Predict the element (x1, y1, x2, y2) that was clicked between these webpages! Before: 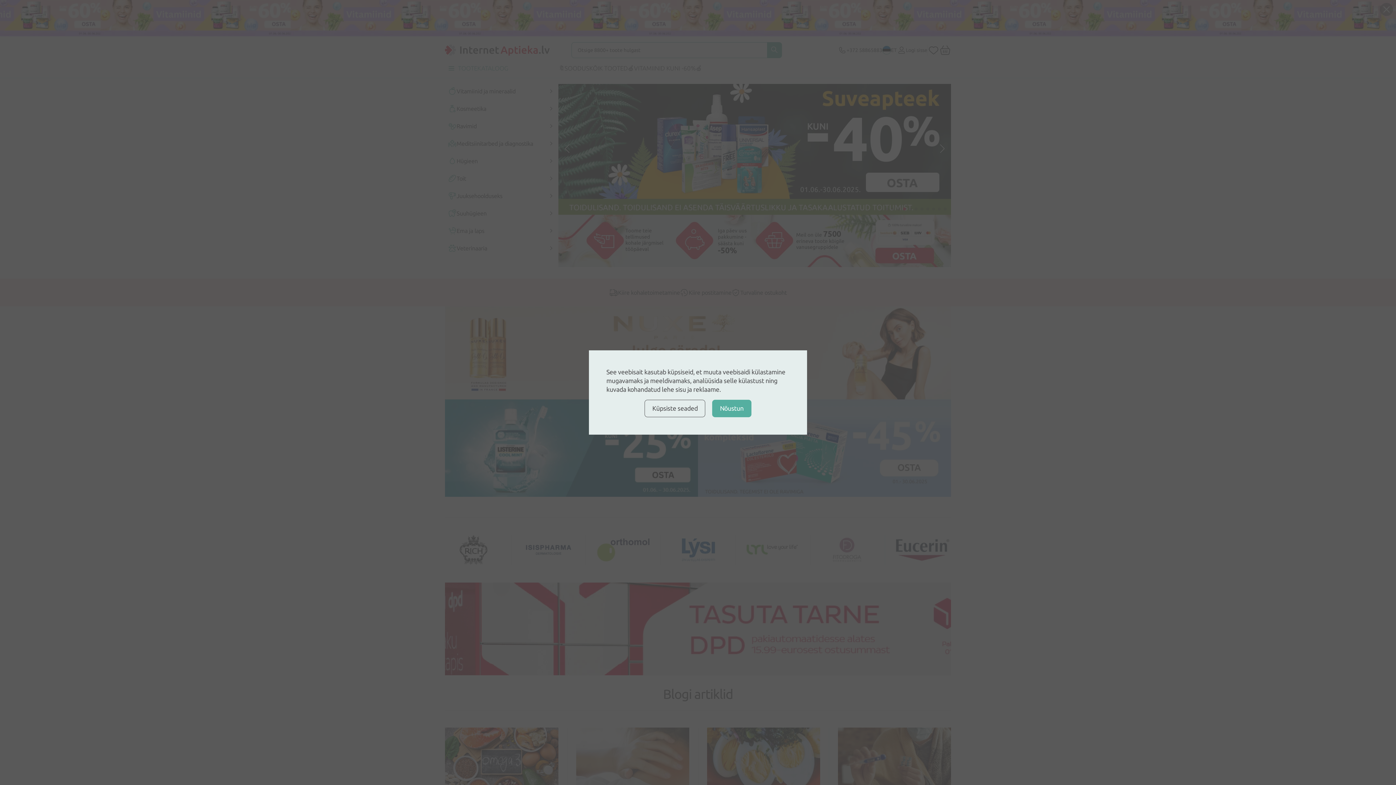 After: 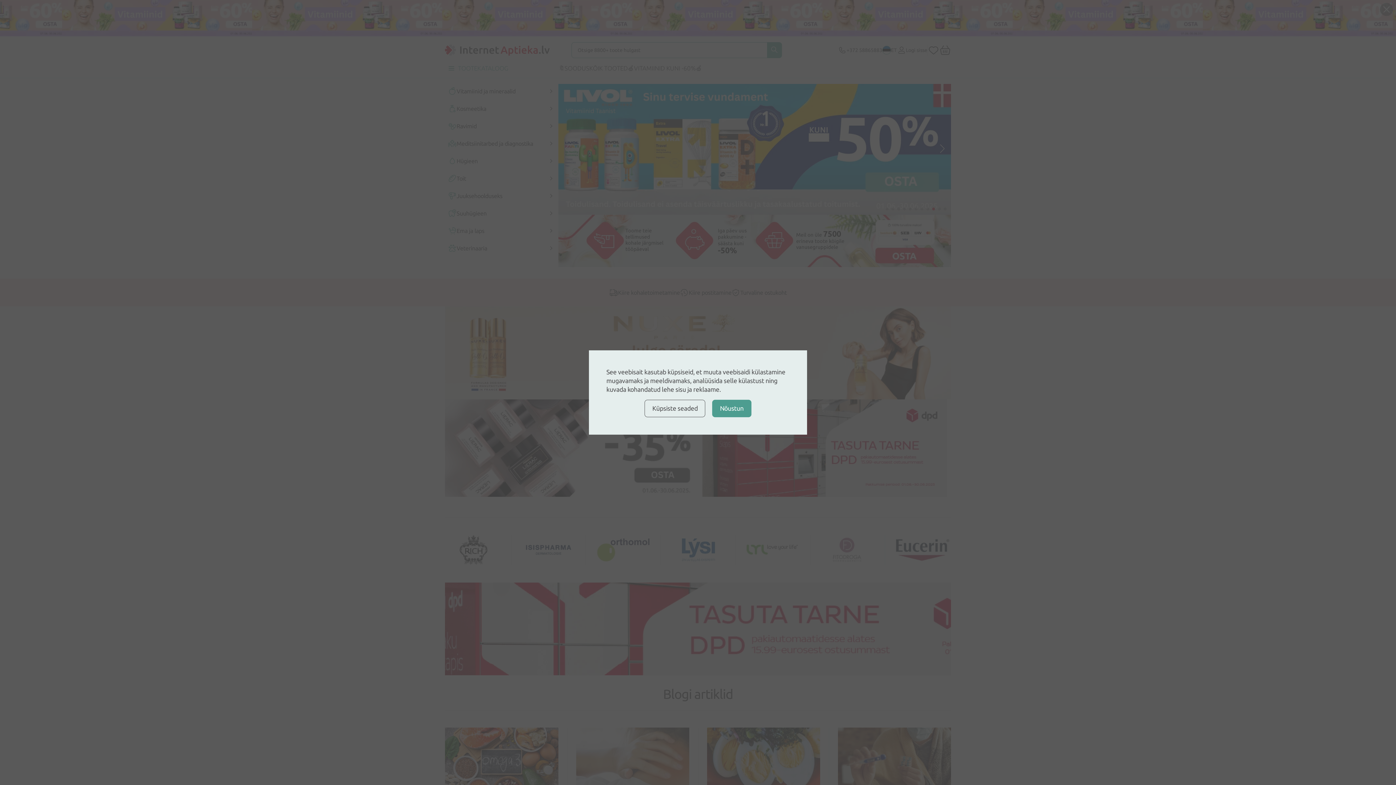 Action: label: Nõustun bbox: (712, 400, 751, 417)